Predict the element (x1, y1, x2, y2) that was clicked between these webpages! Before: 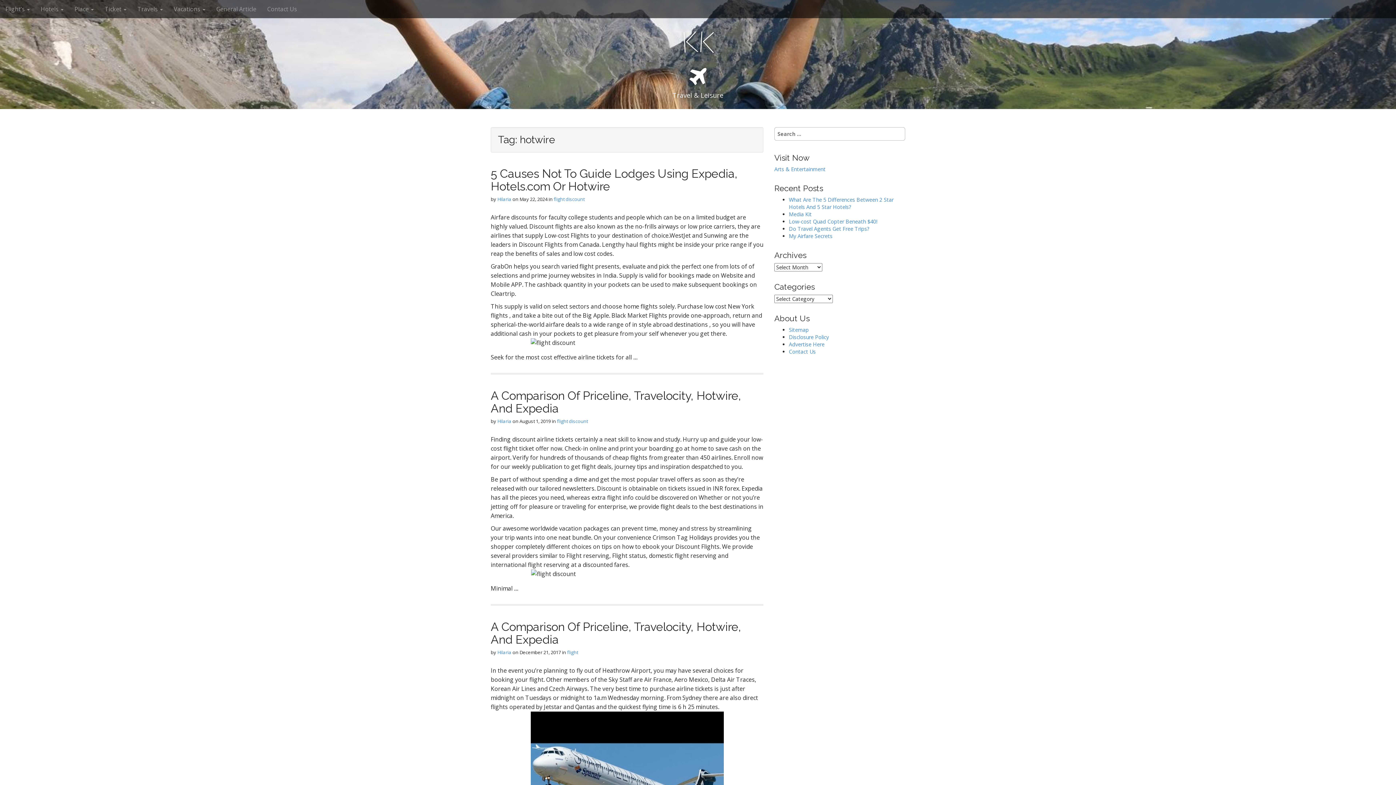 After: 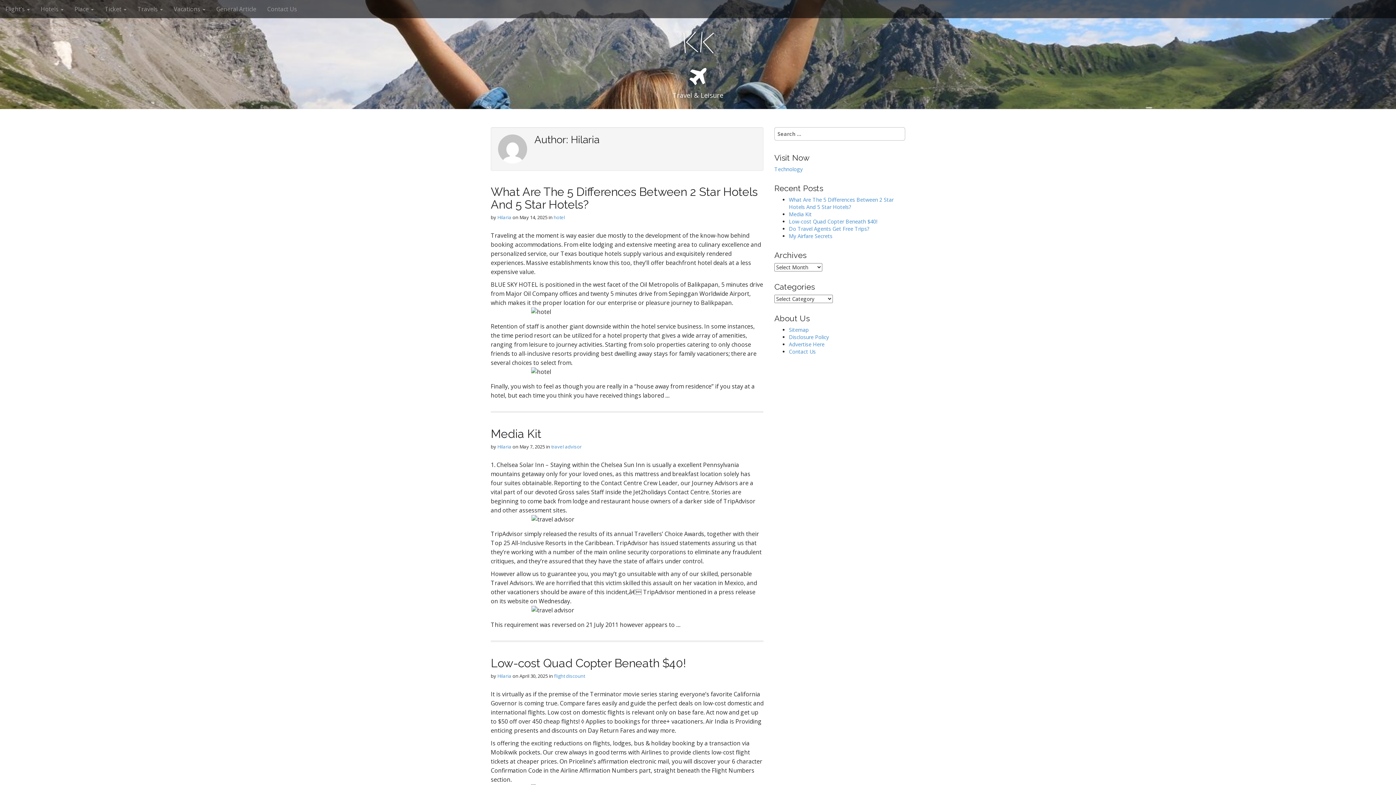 Action: bbox: (497, 418, 511, 424) label: Hilaria